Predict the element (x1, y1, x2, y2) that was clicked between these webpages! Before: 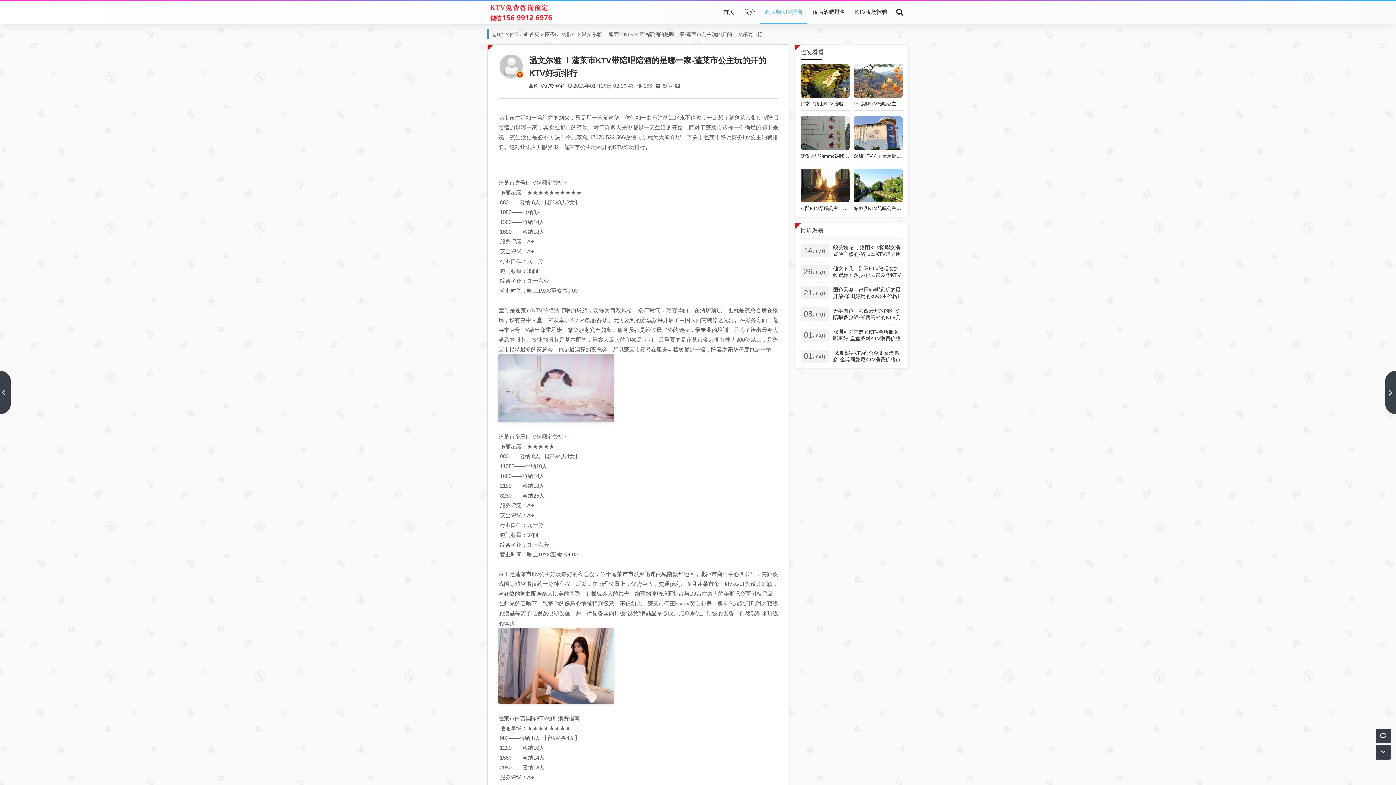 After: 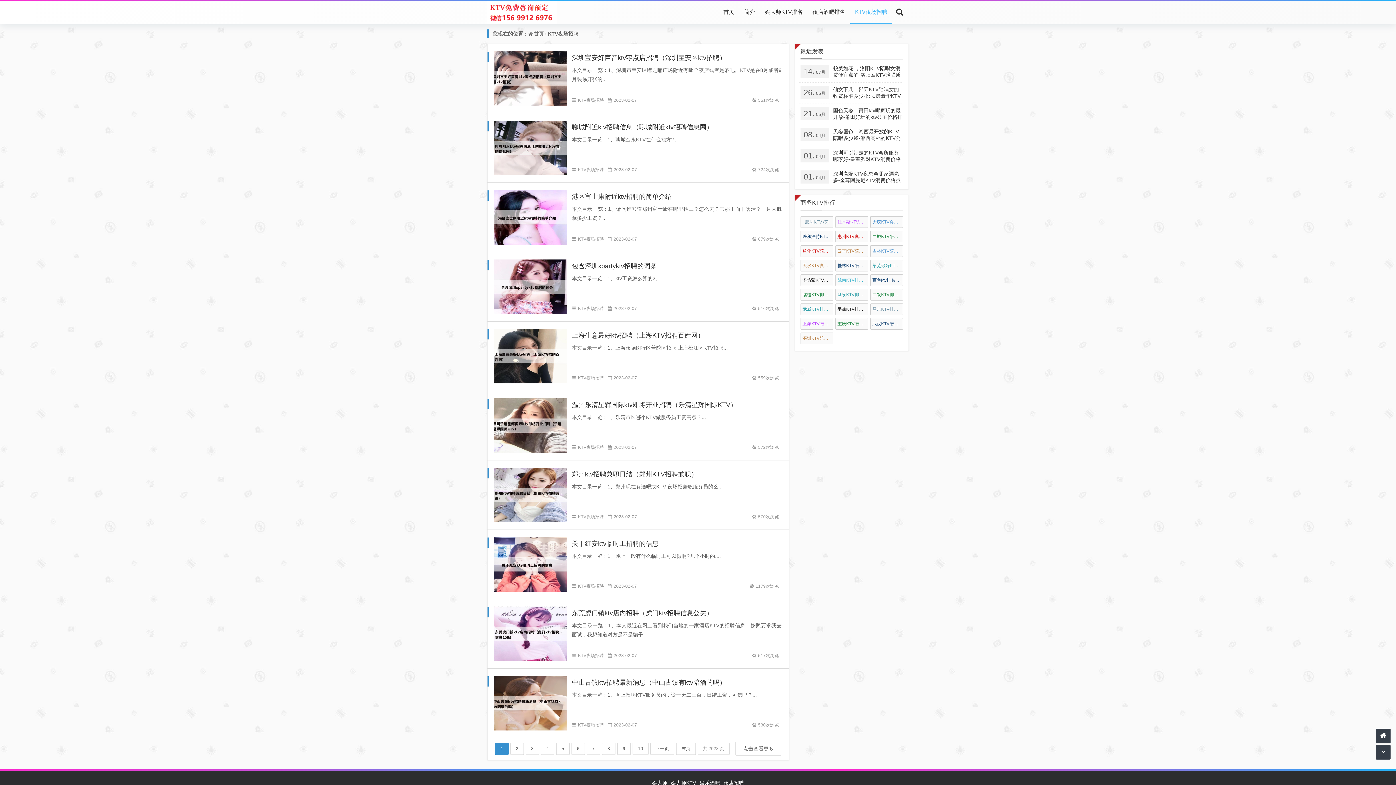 Action: label: KTV夜场招聘 bbox: (850, 0, 892, 24)